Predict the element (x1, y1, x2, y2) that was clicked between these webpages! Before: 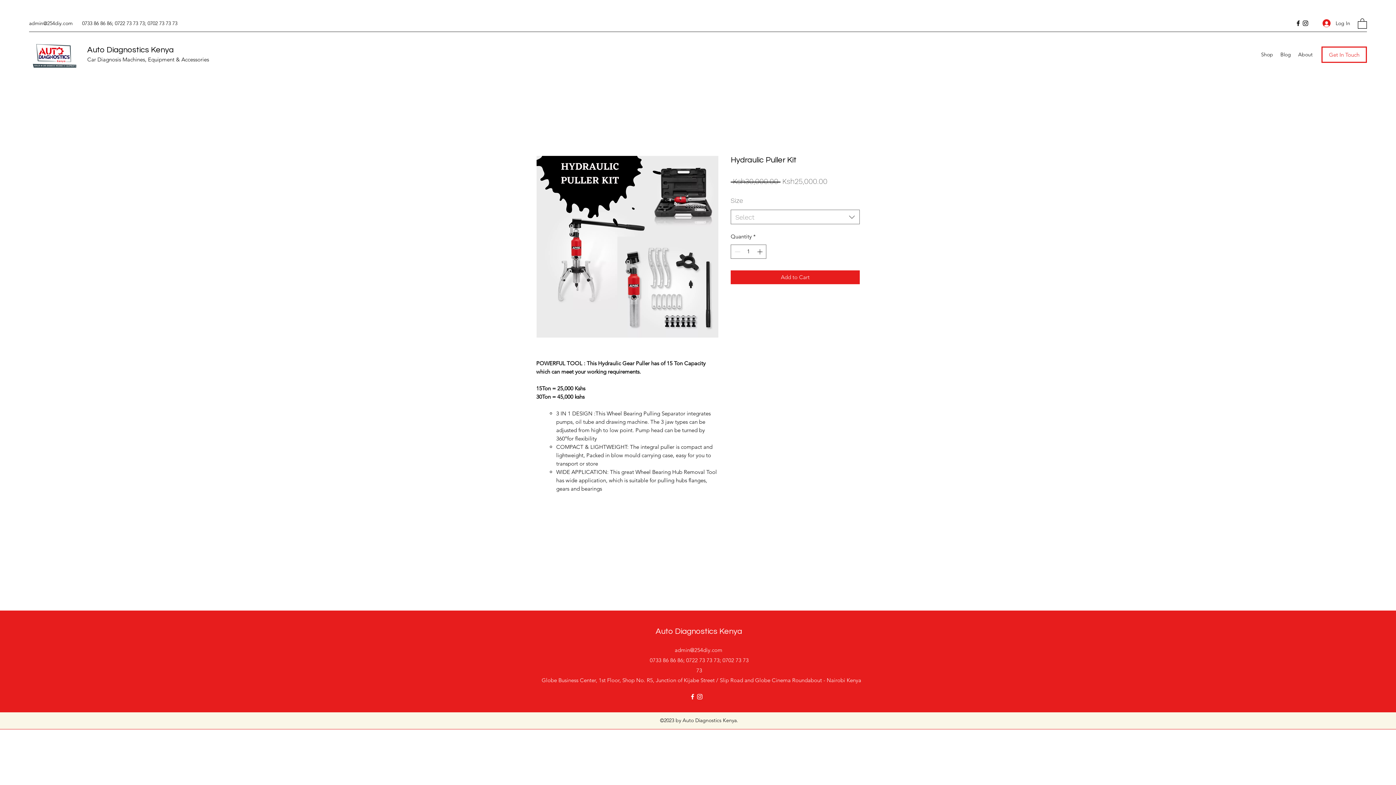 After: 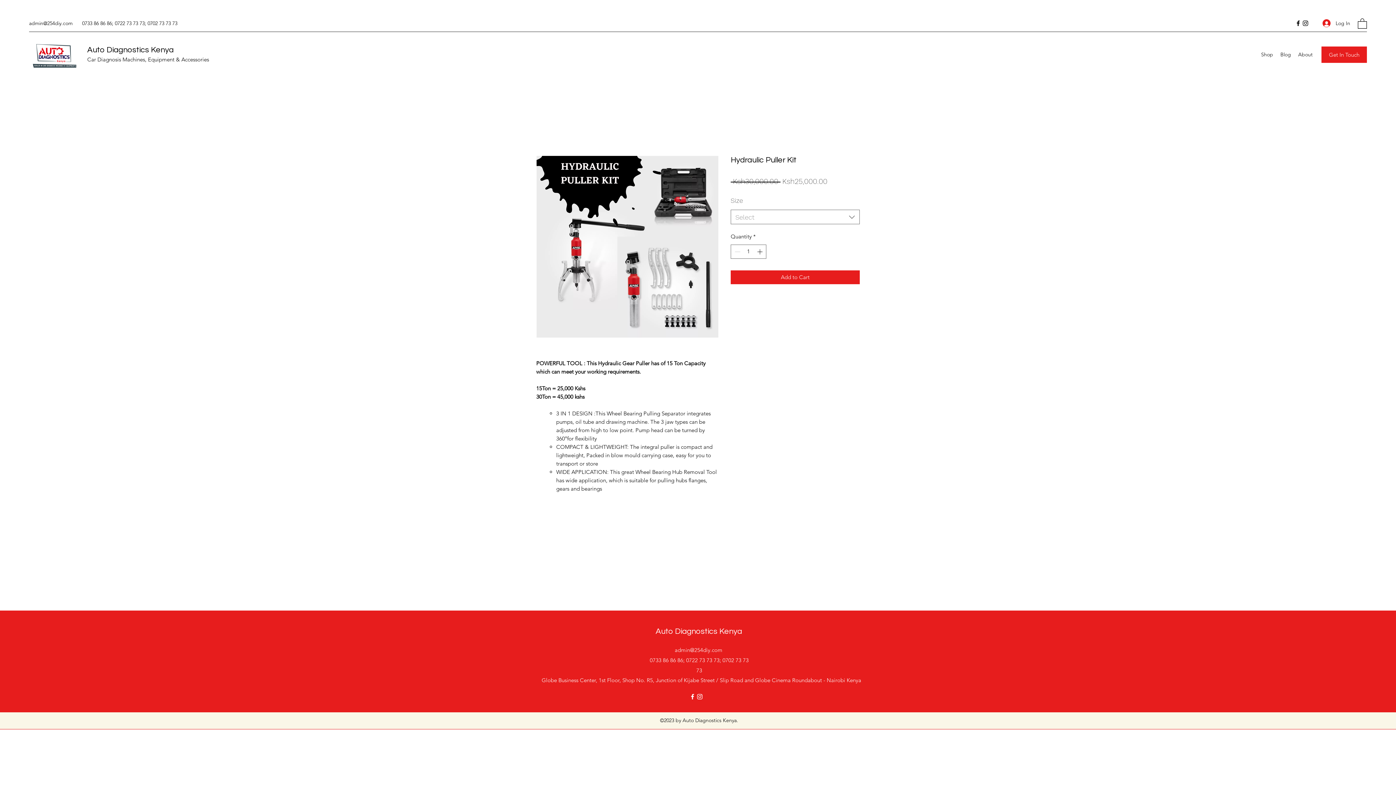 Action: label: Get In Touch bbox: (1321, 46, 1367, 62)